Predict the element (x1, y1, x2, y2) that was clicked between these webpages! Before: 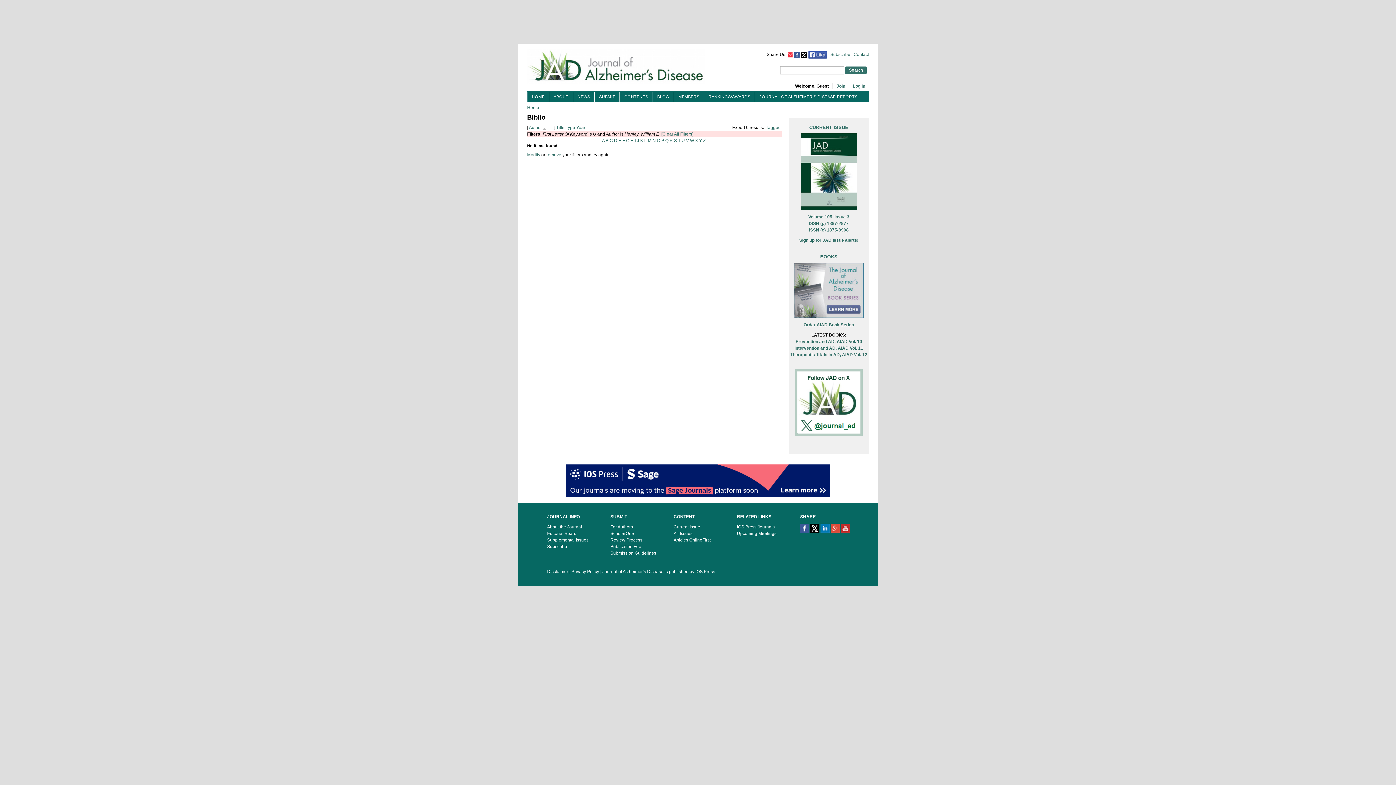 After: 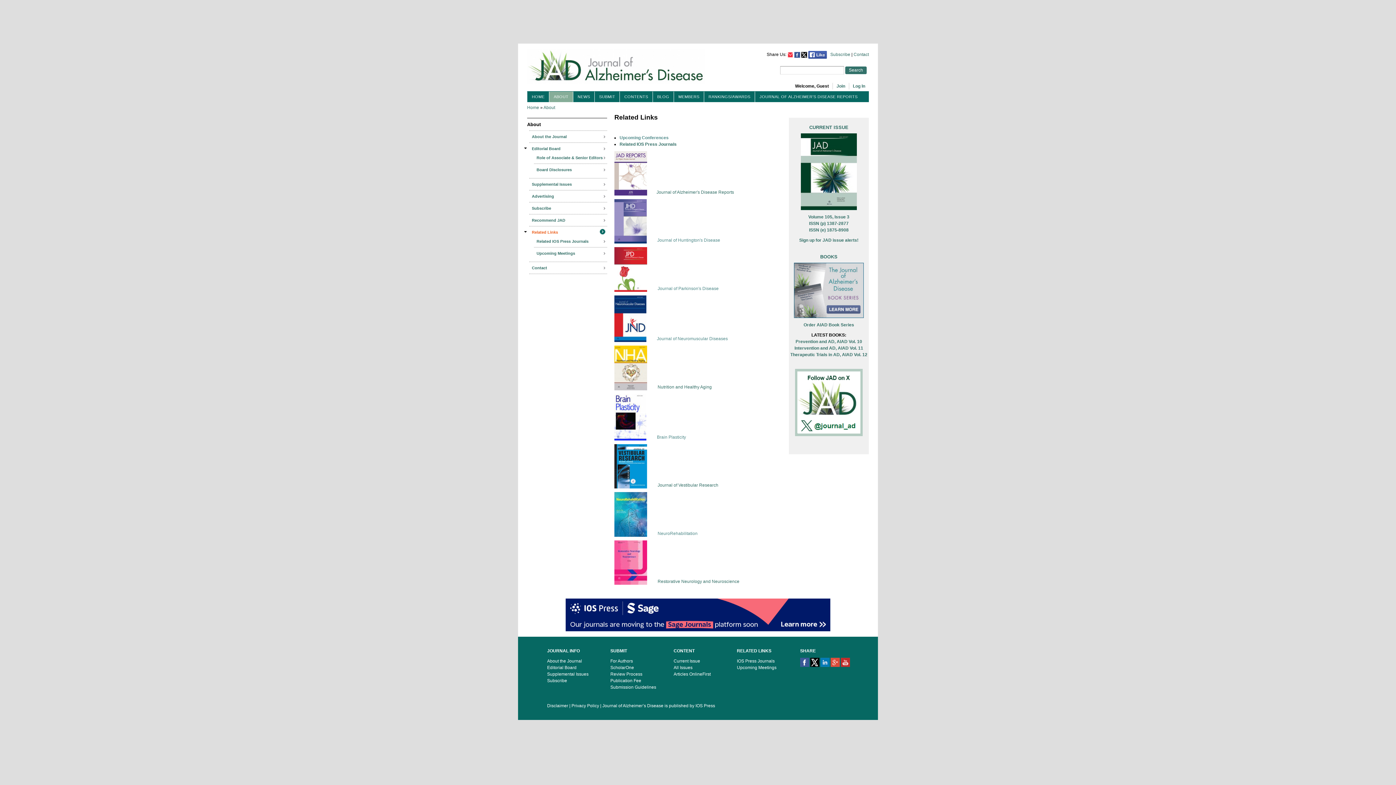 Action: bbox: (737, 524, 774, 529) label: IOS Press Journals